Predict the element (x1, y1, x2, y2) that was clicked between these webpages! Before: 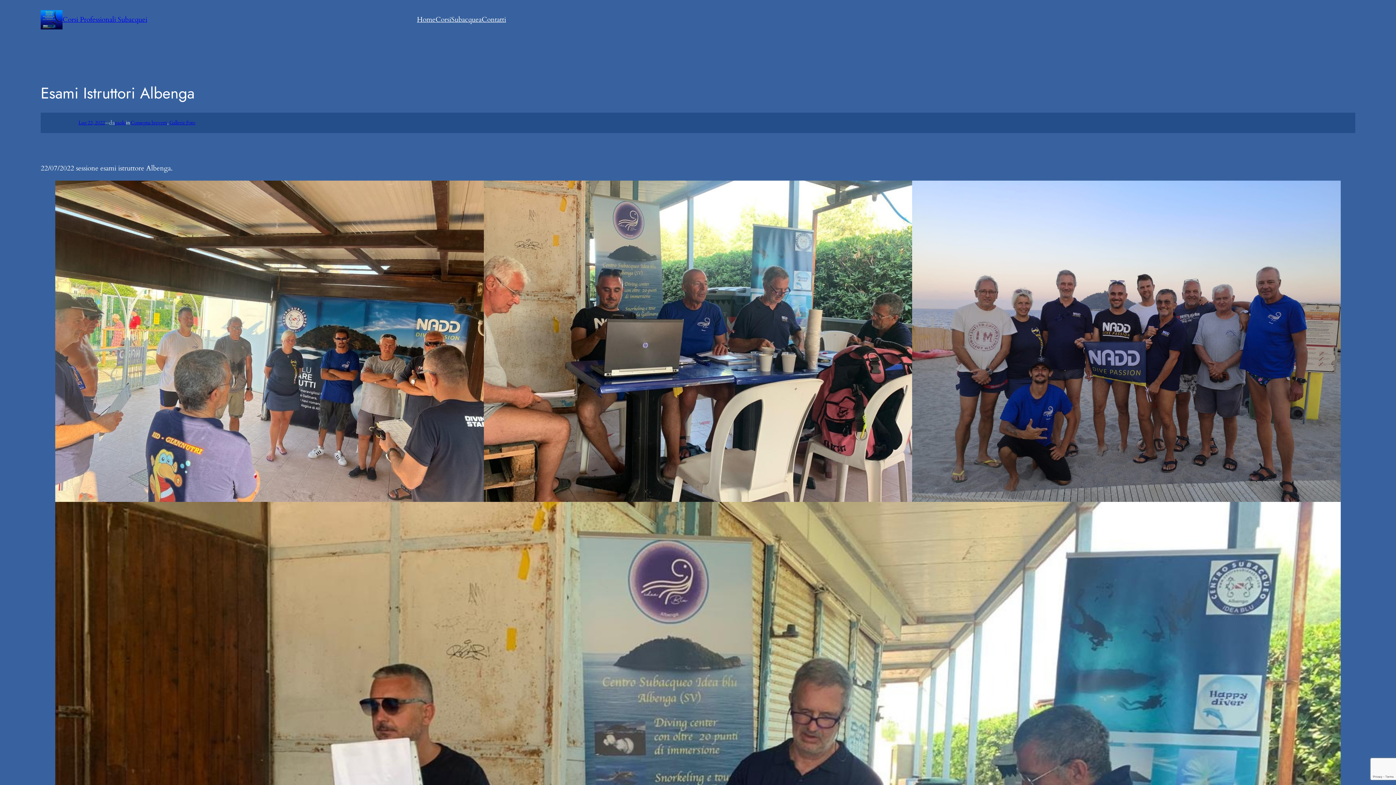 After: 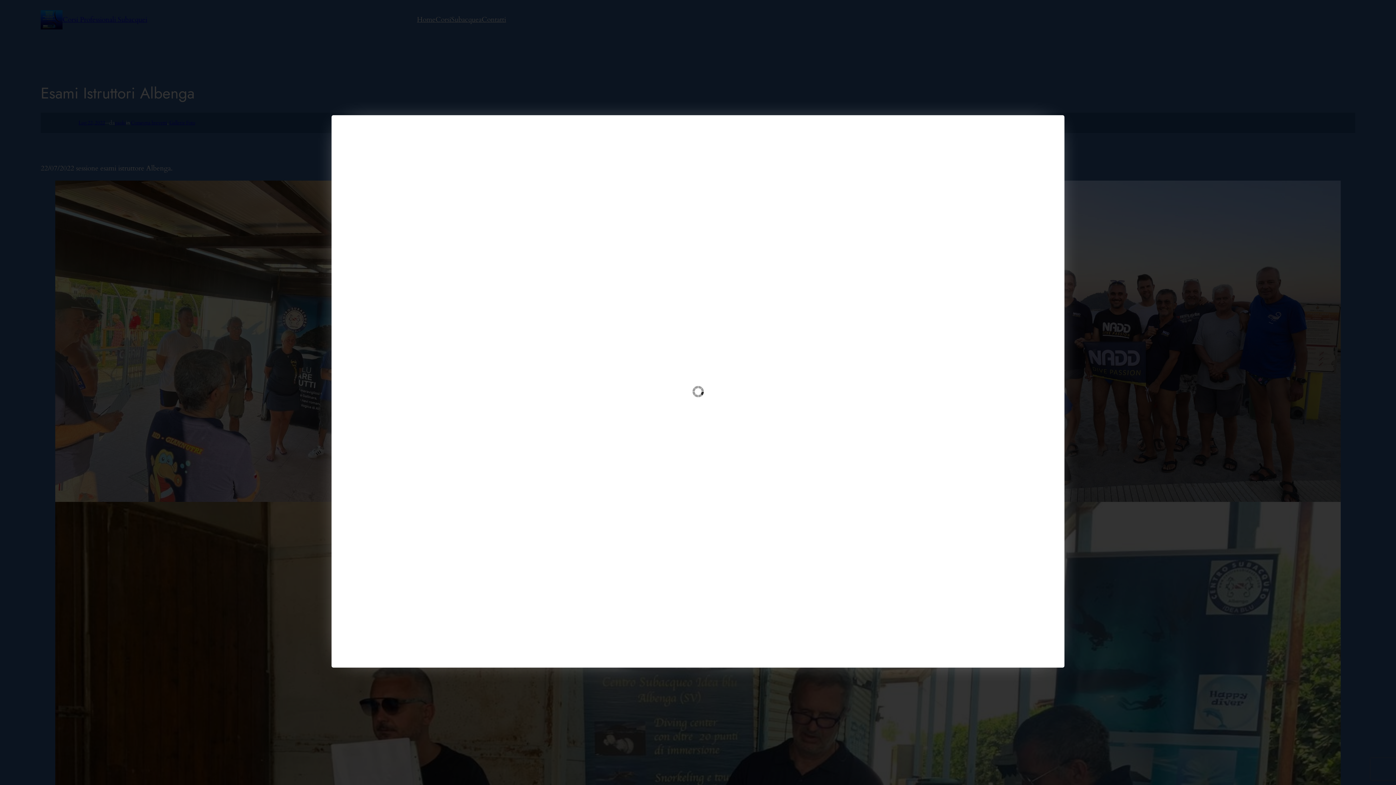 Action: bbox: (55, 180, 483, 502)